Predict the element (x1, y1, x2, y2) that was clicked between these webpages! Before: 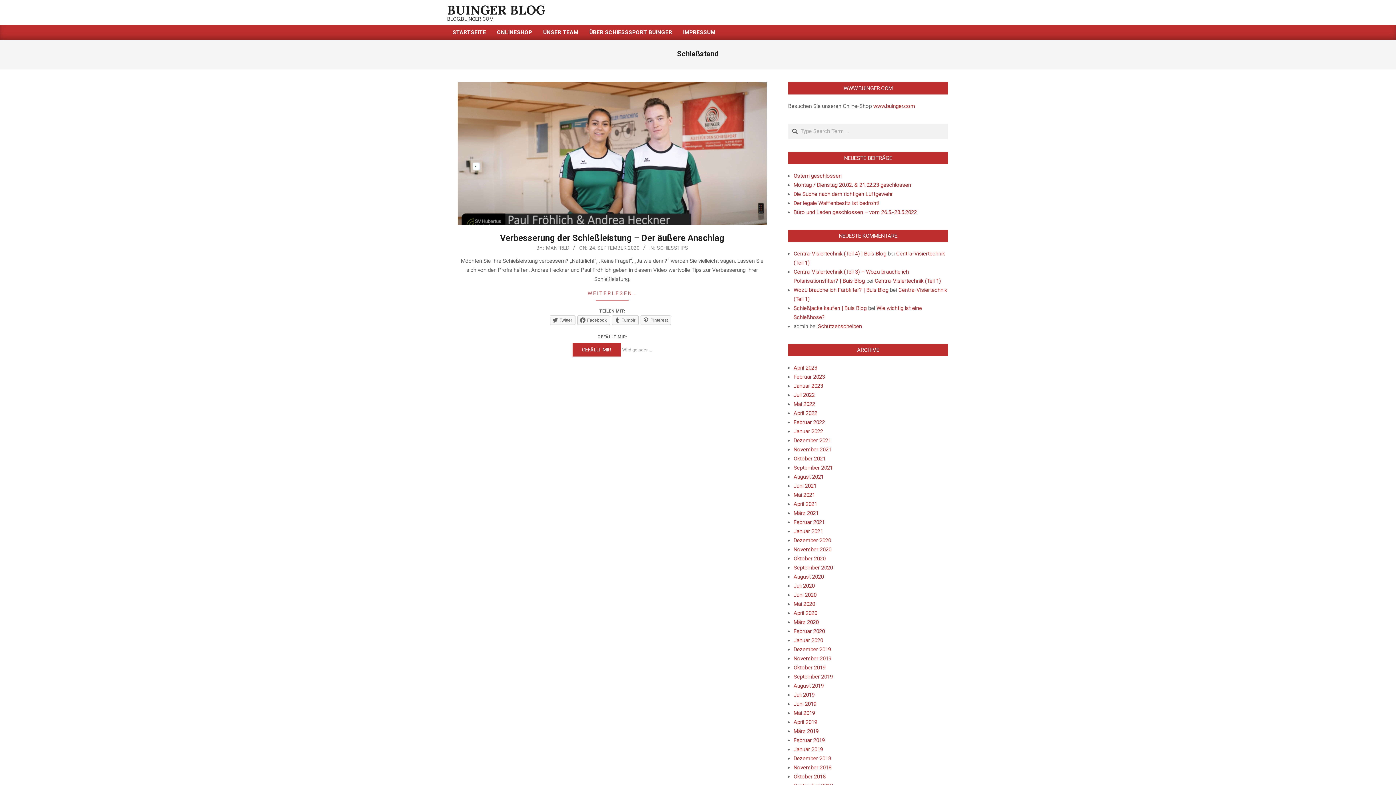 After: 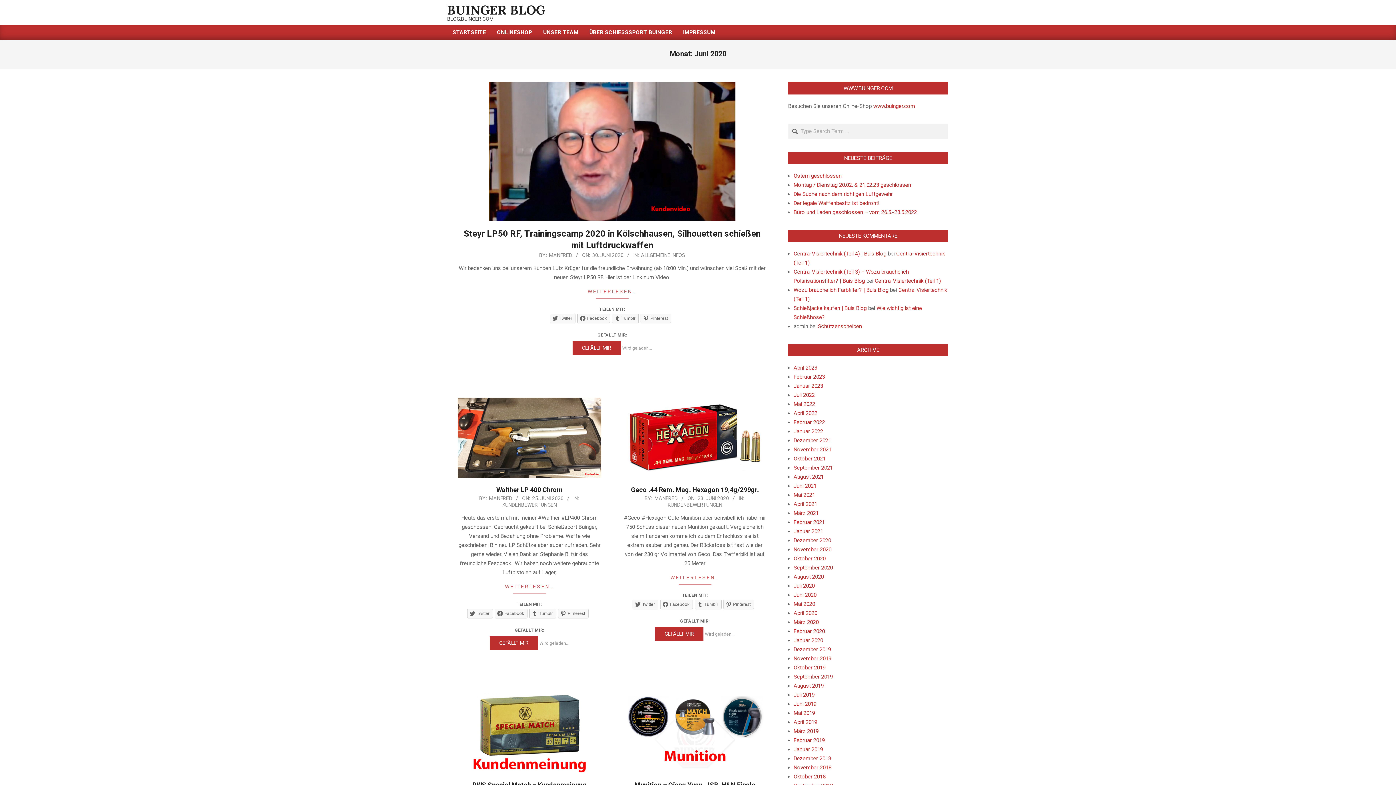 Action: bbox: (793, 592, 816, 598) label: Juni 2020